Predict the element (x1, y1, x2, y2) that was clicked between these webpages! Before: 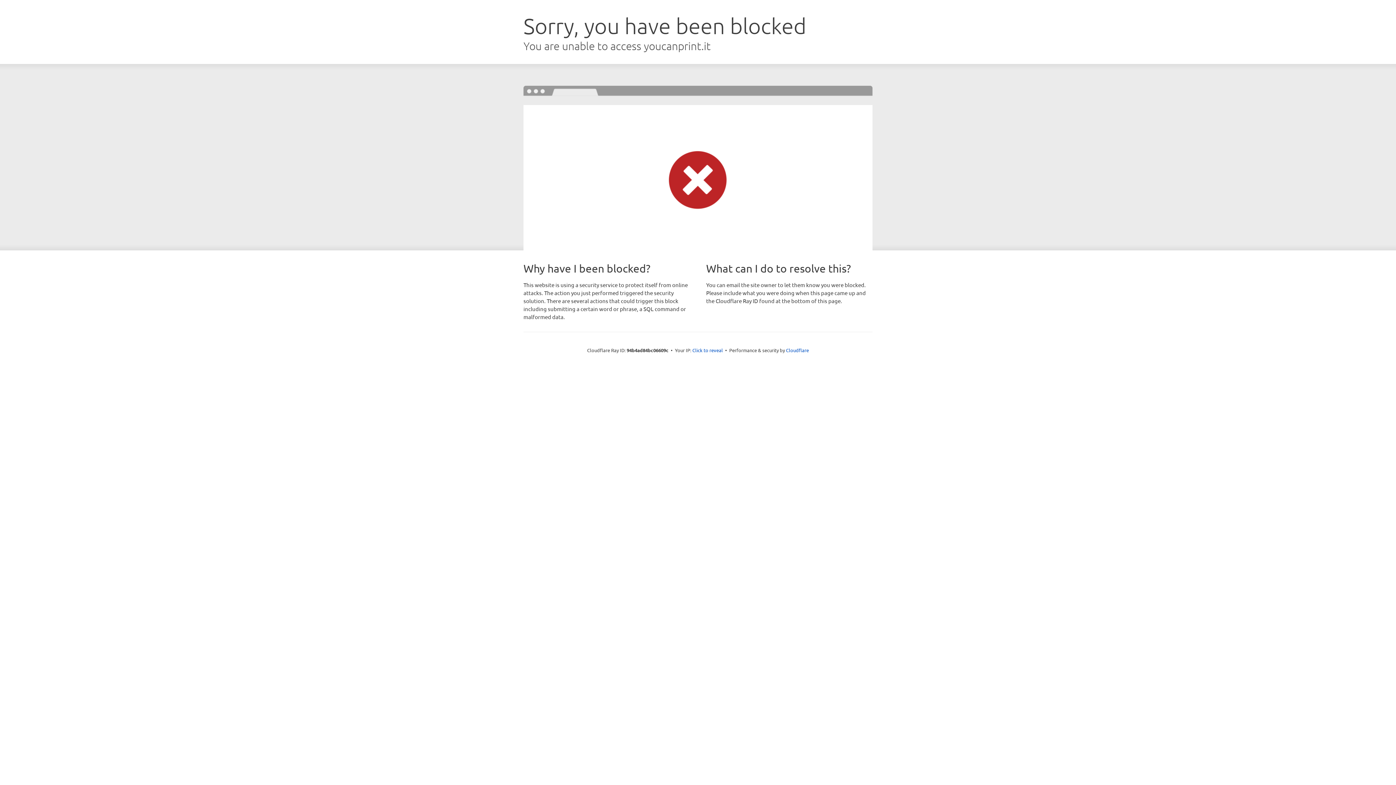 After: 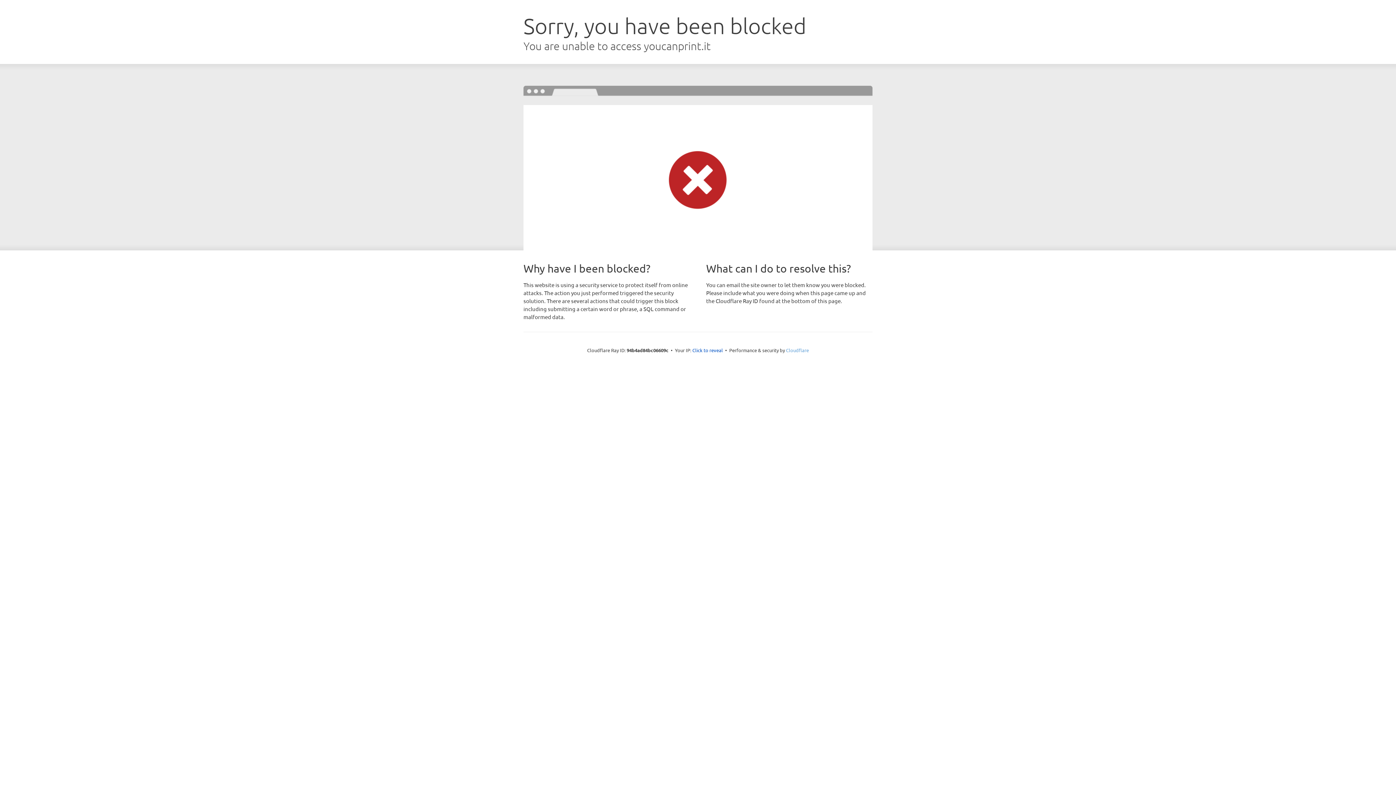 Action: label: Cloudflare bbox: (786, 347, 809, 353)